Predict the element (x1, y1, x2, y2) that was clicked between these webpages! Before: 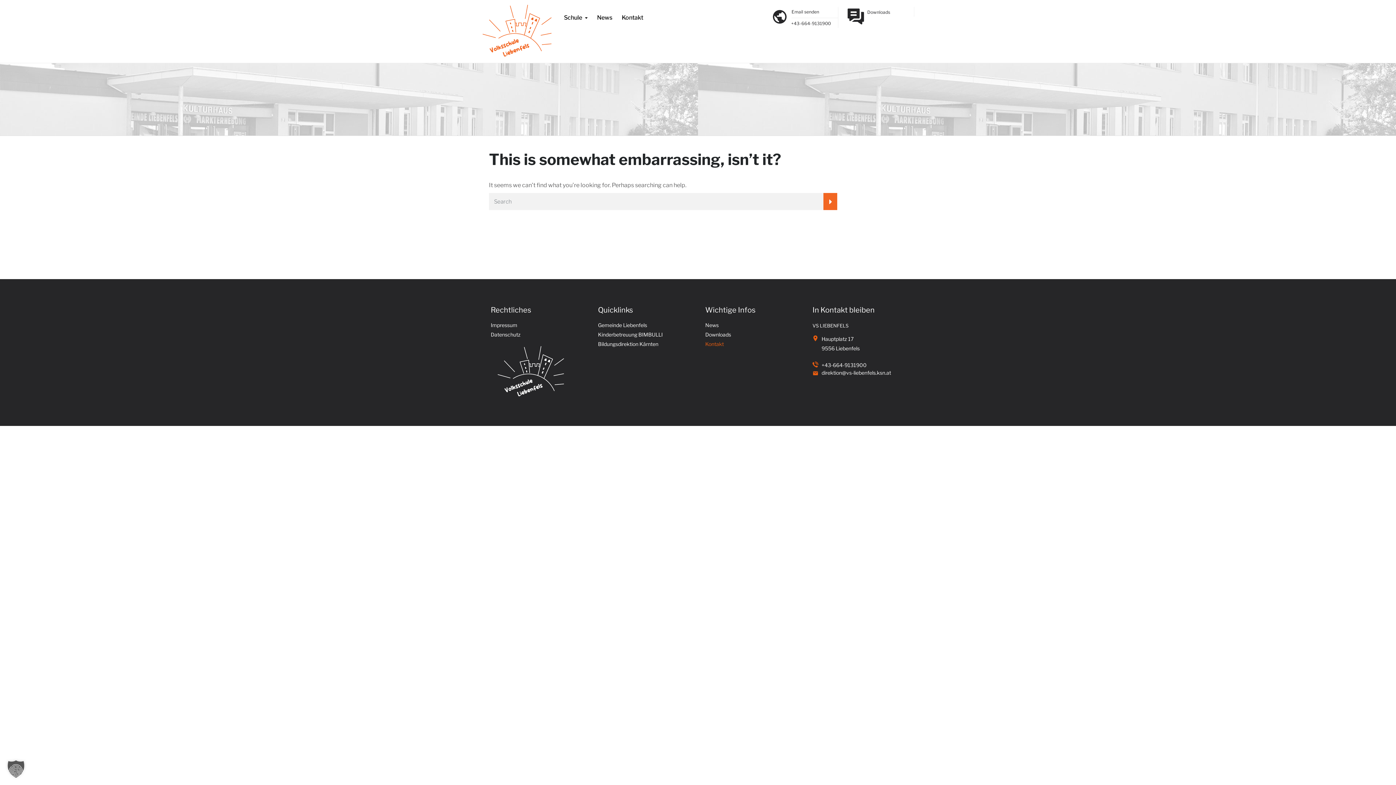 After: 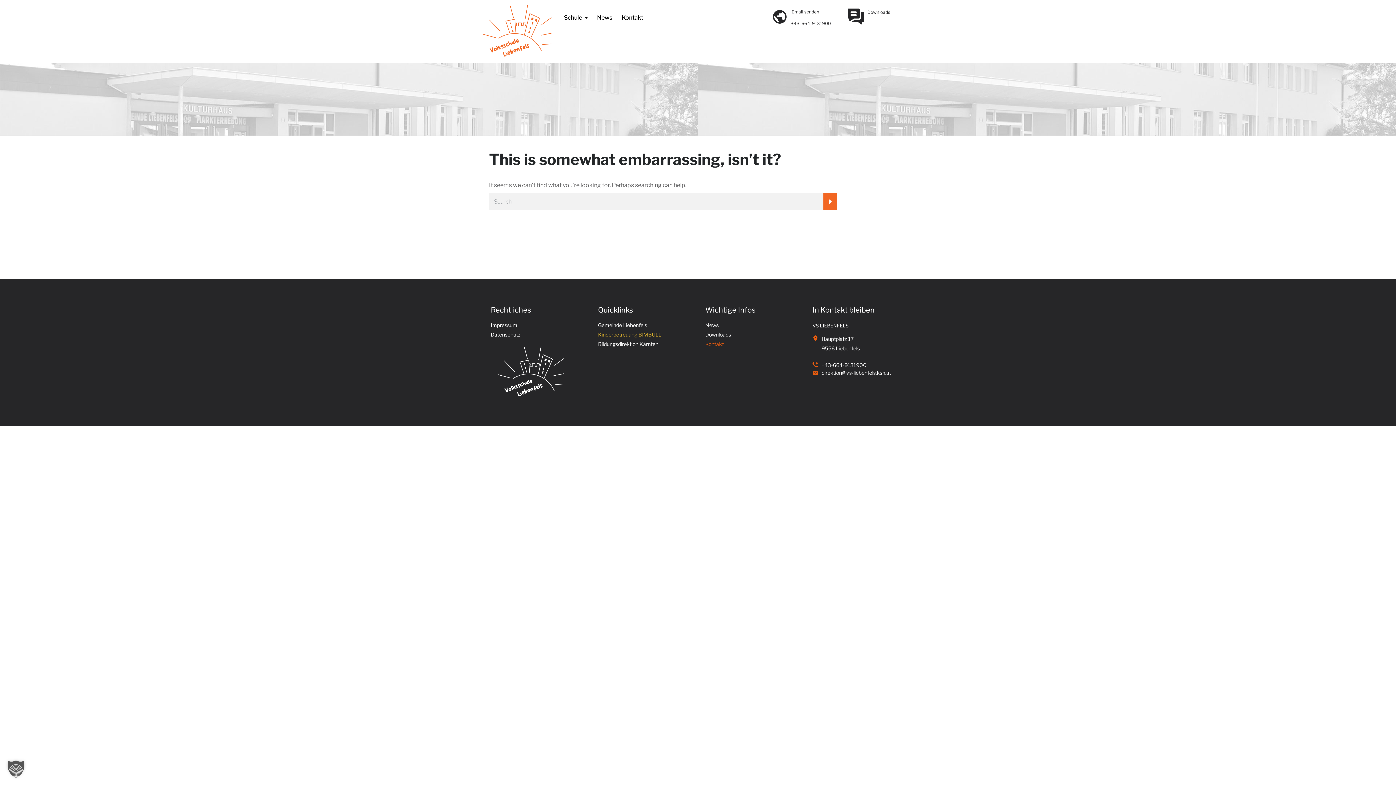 Action: bbox: (598, 331, 662, 337) label: Kinderbetreuung BIMBULLI